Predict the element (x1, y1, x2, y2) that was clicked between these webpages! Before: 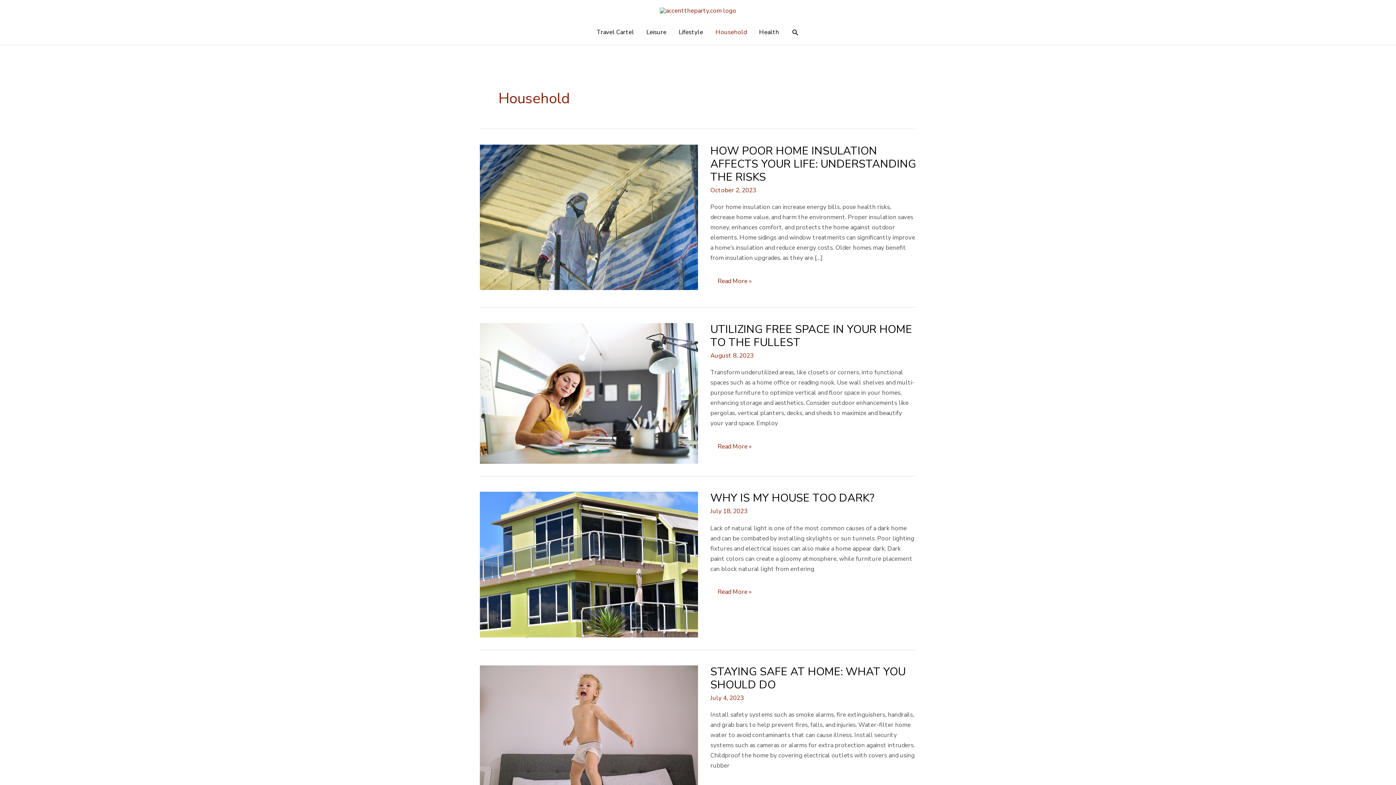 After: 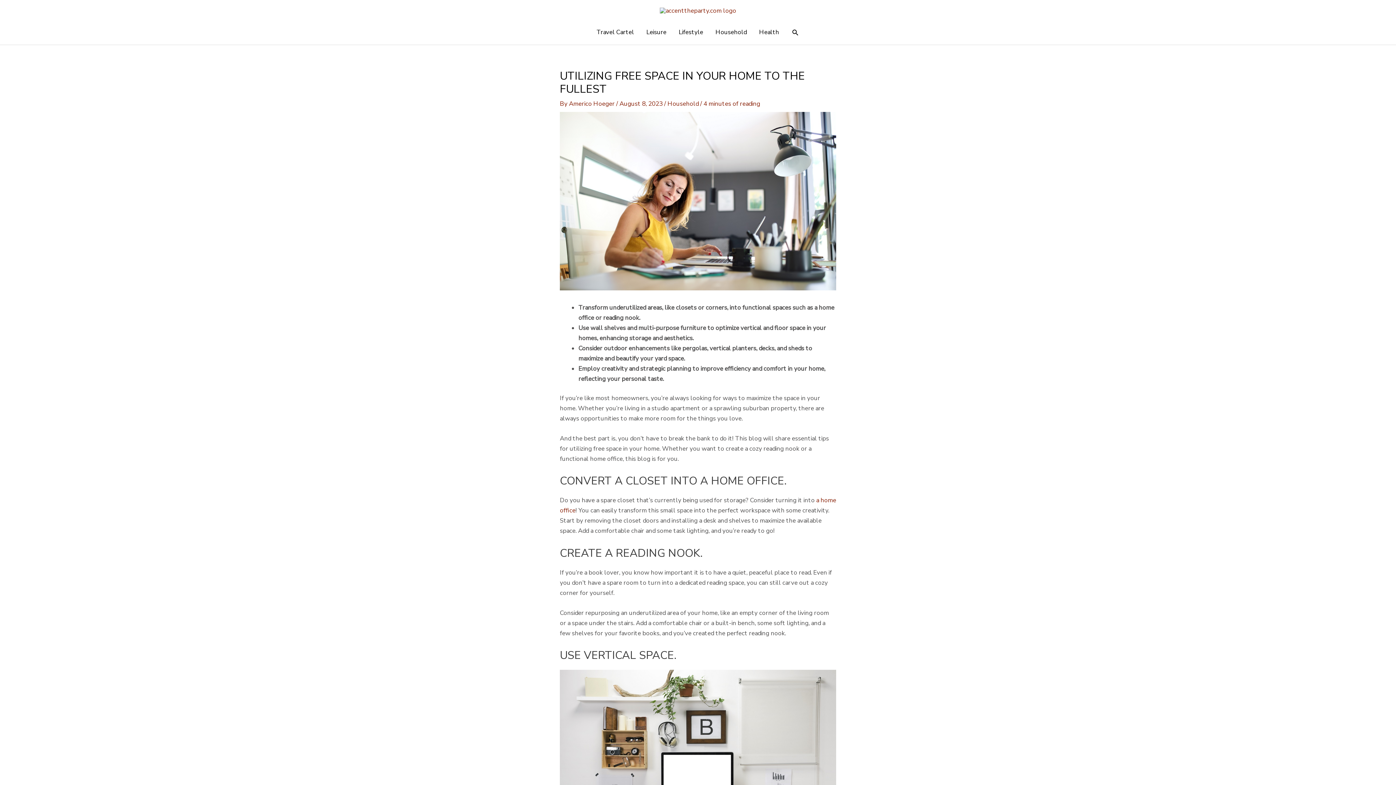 Action: bbox: (480, 388, 698, 397) label: Read: Utilizing Free Space in Your Home to the Fullest